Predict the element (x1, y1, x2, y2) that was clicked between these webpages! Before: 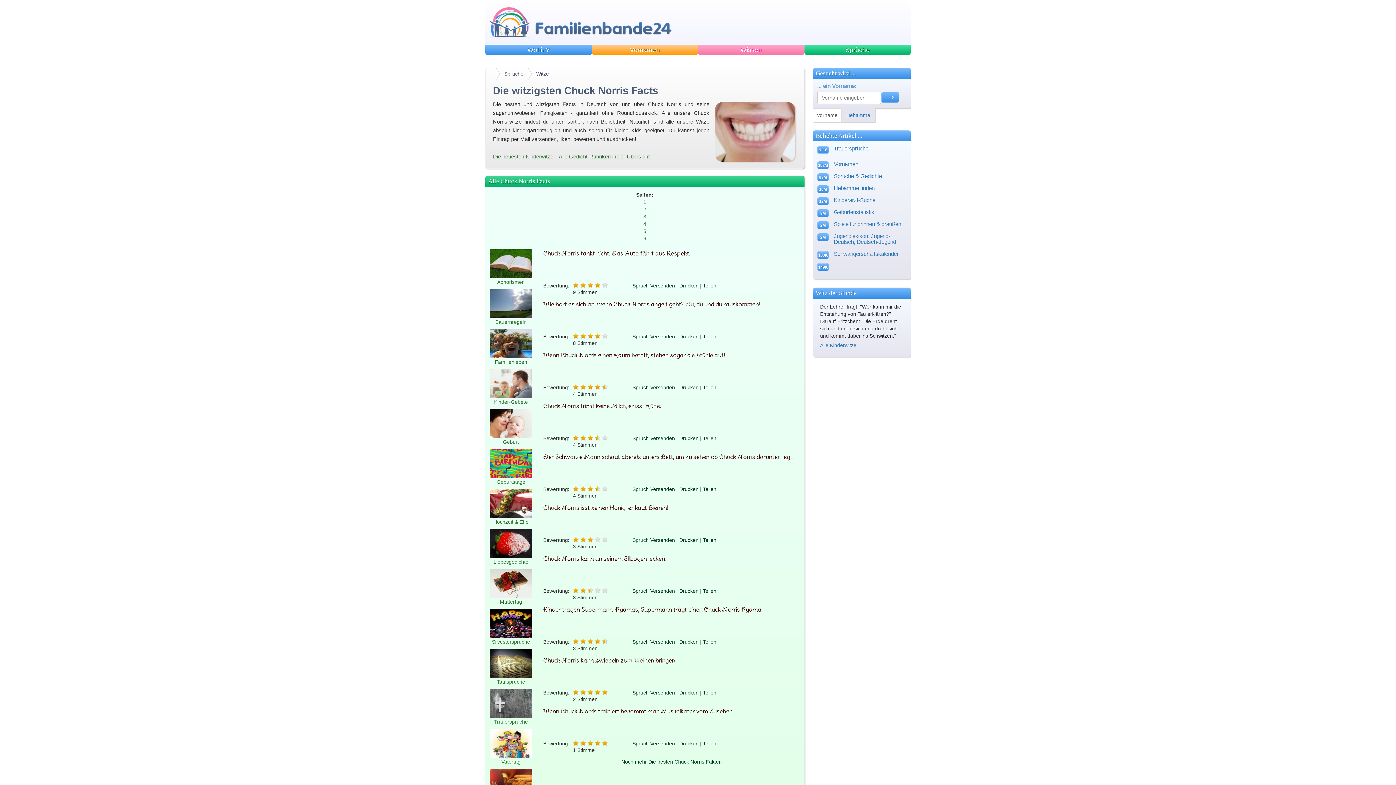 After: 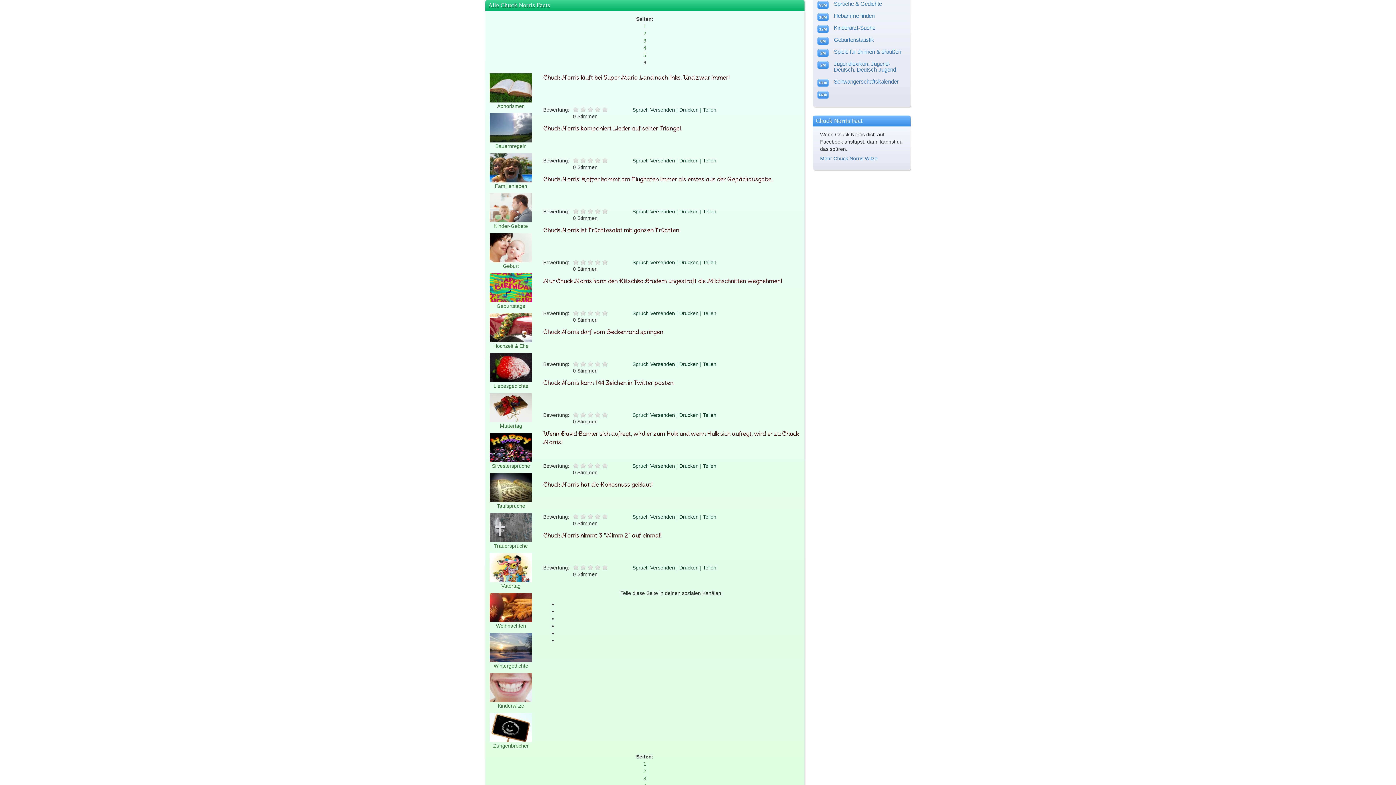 Action: bbox: (643, 235, 646, 241) label: 6